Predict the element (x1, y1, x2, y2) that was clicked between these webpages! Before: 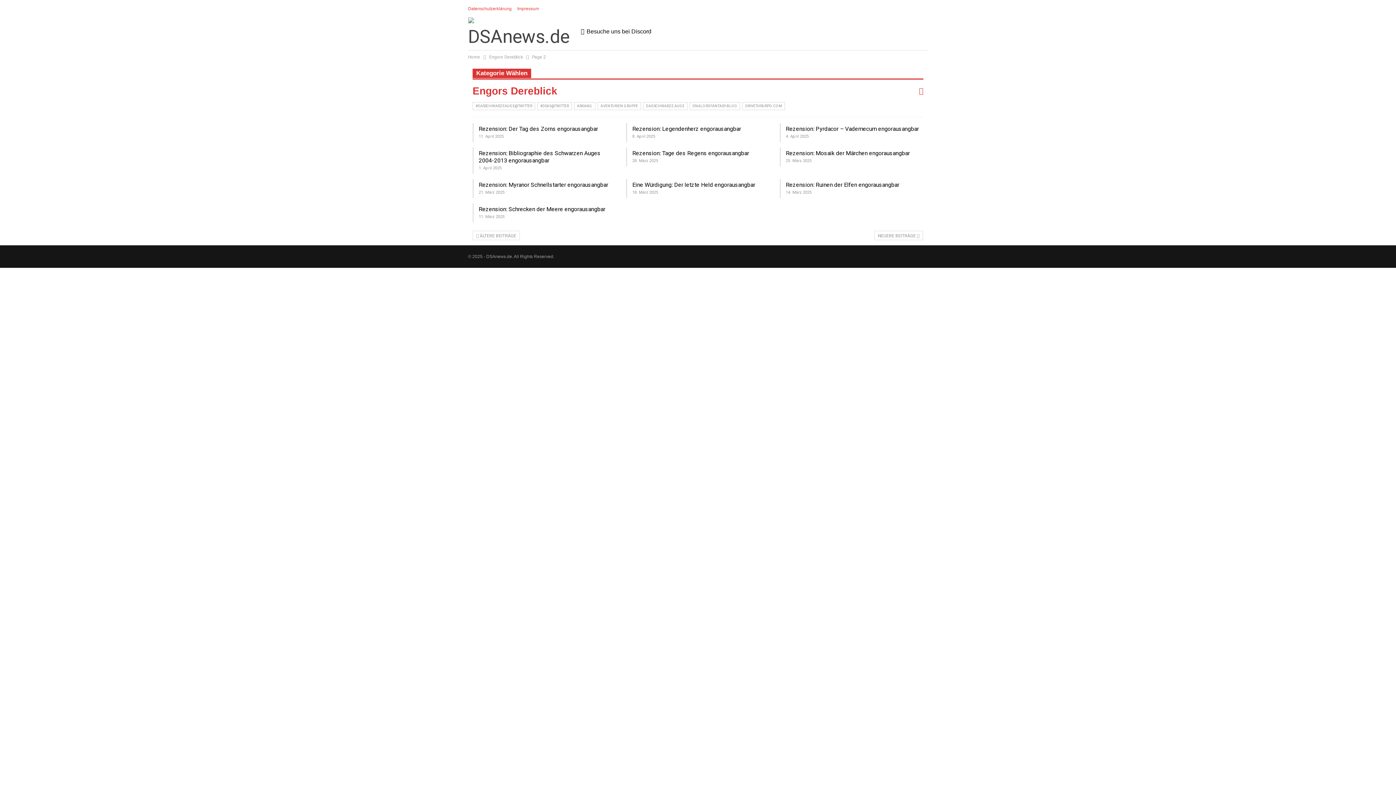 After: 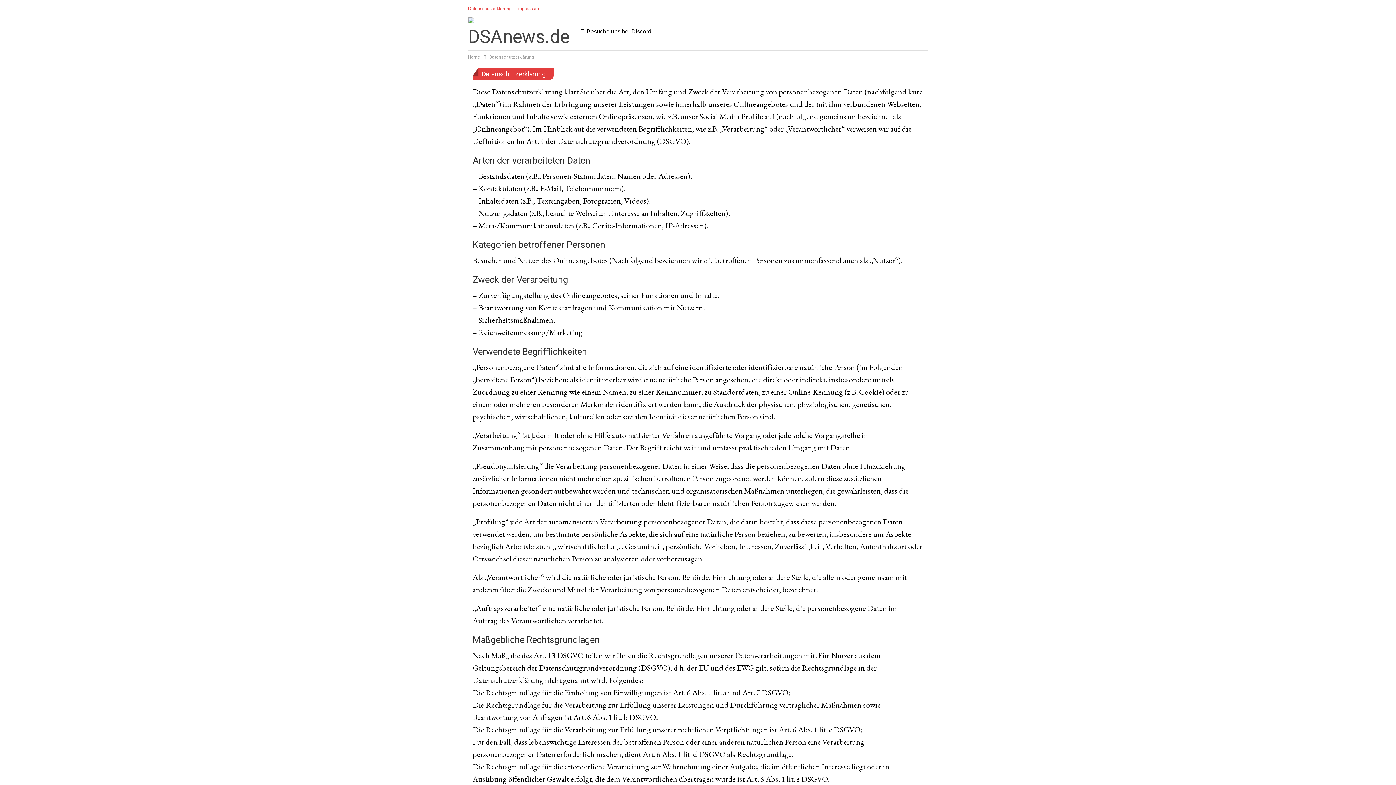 Action: label: Datenschutzerklärung bbox: (468, 6, 511, 11)